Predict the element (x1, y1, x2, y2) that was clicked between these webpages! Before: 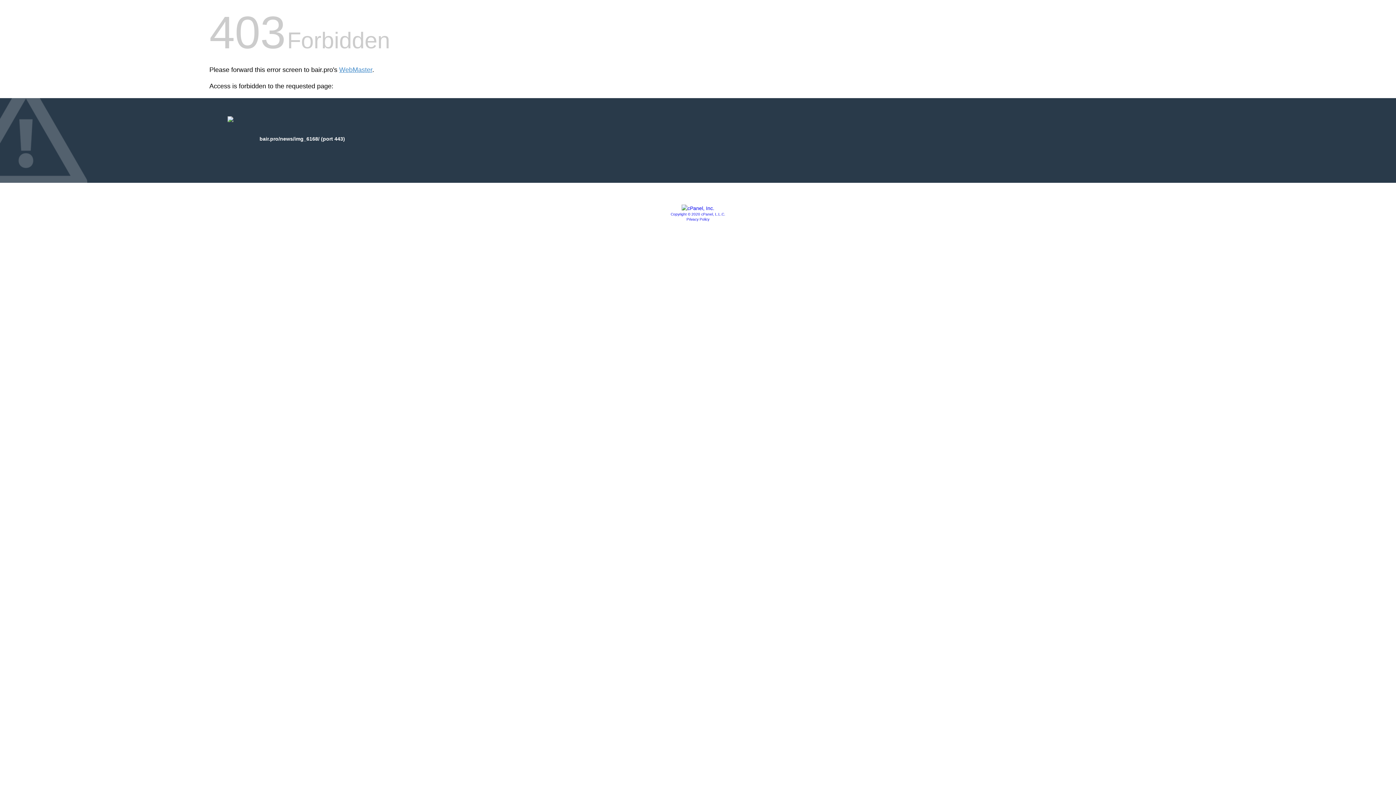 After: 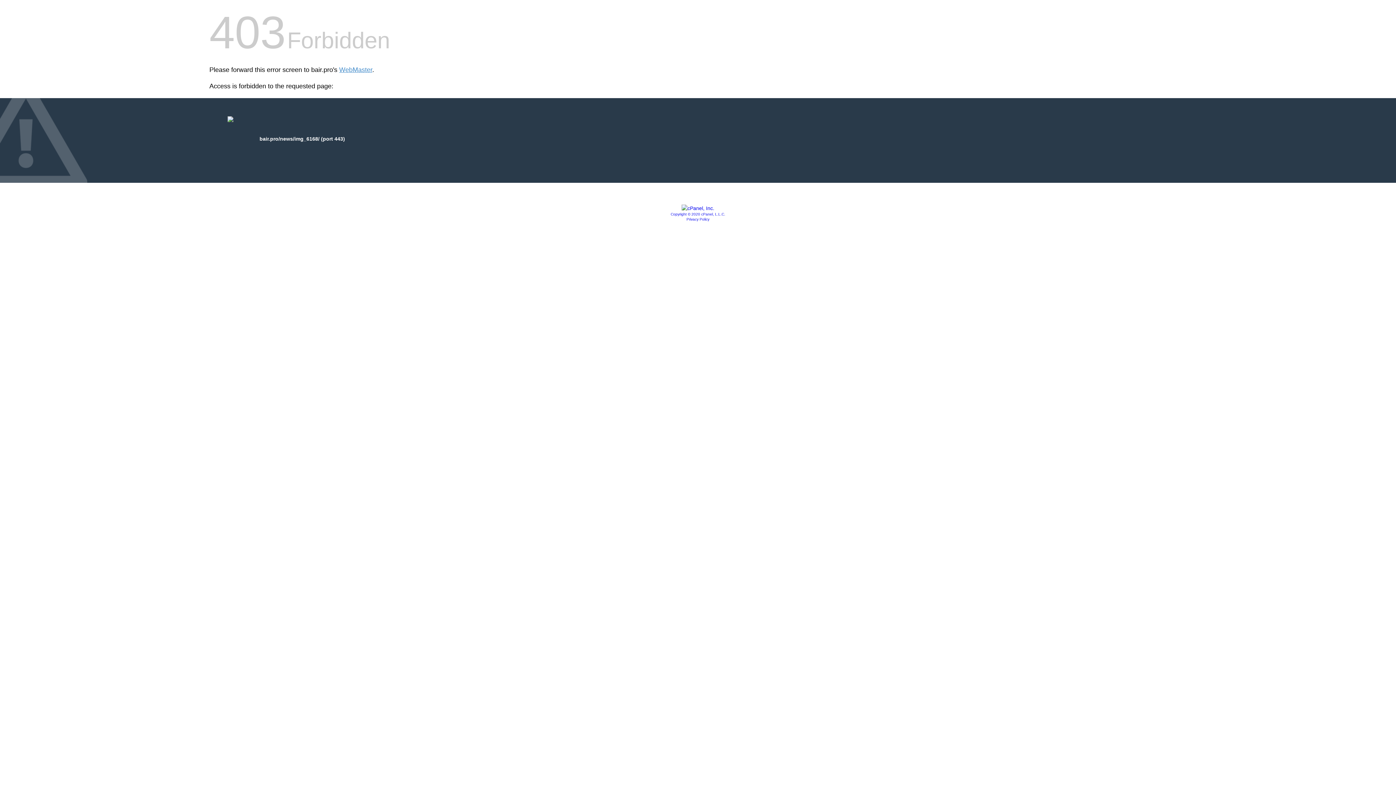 Action: label: Privacy Policy bbox: (686, 217, 709, 221)